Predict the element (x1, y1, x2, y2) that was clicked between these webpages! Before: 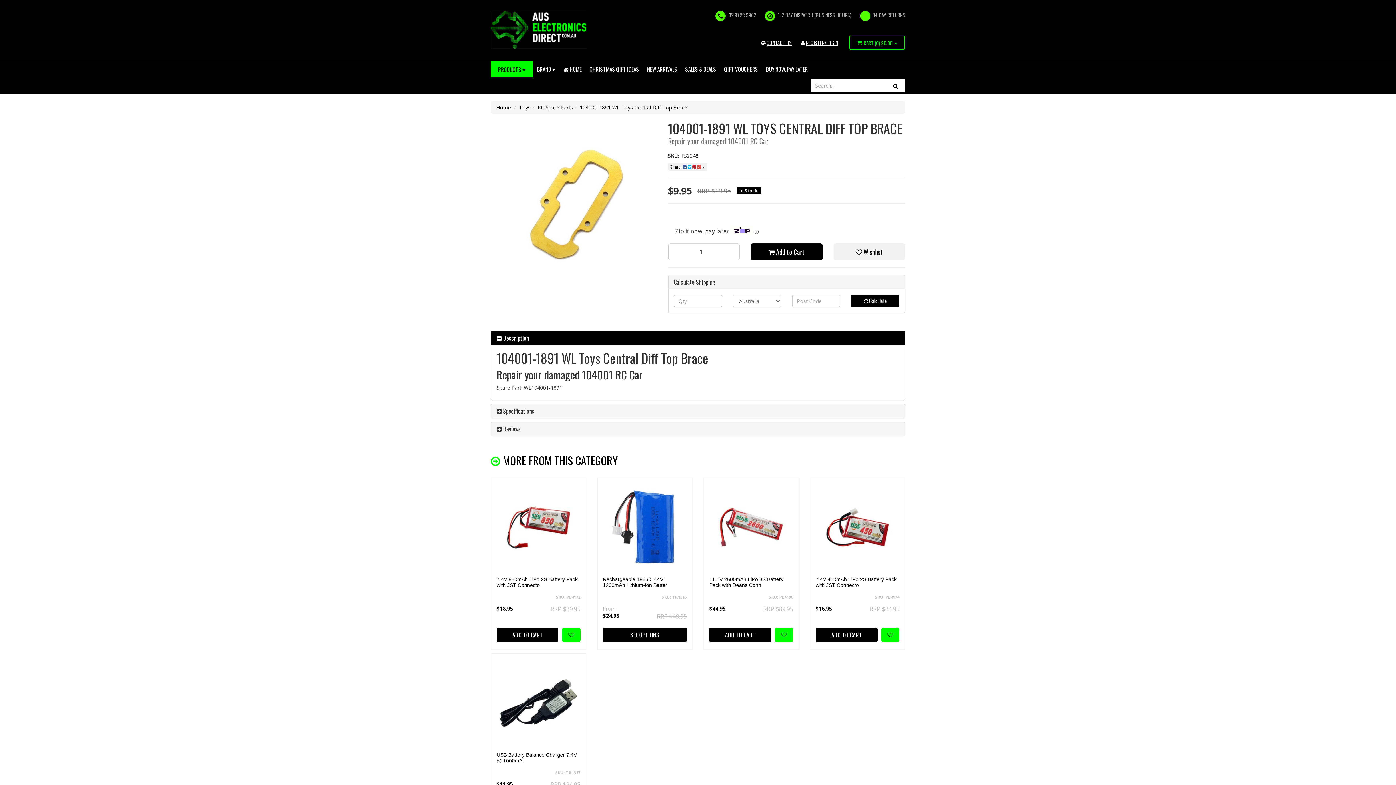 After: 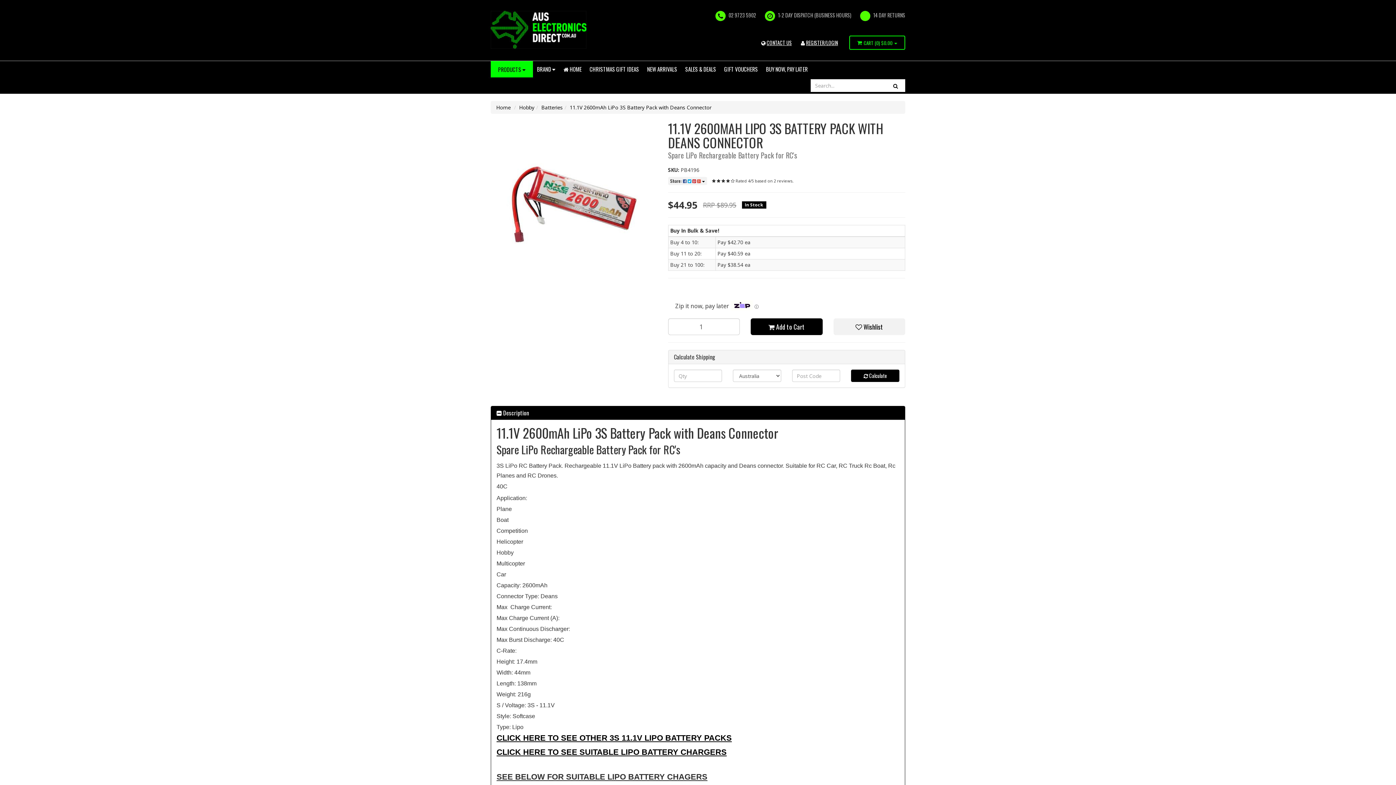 Action: bbox: (709, 485, 793, 569)